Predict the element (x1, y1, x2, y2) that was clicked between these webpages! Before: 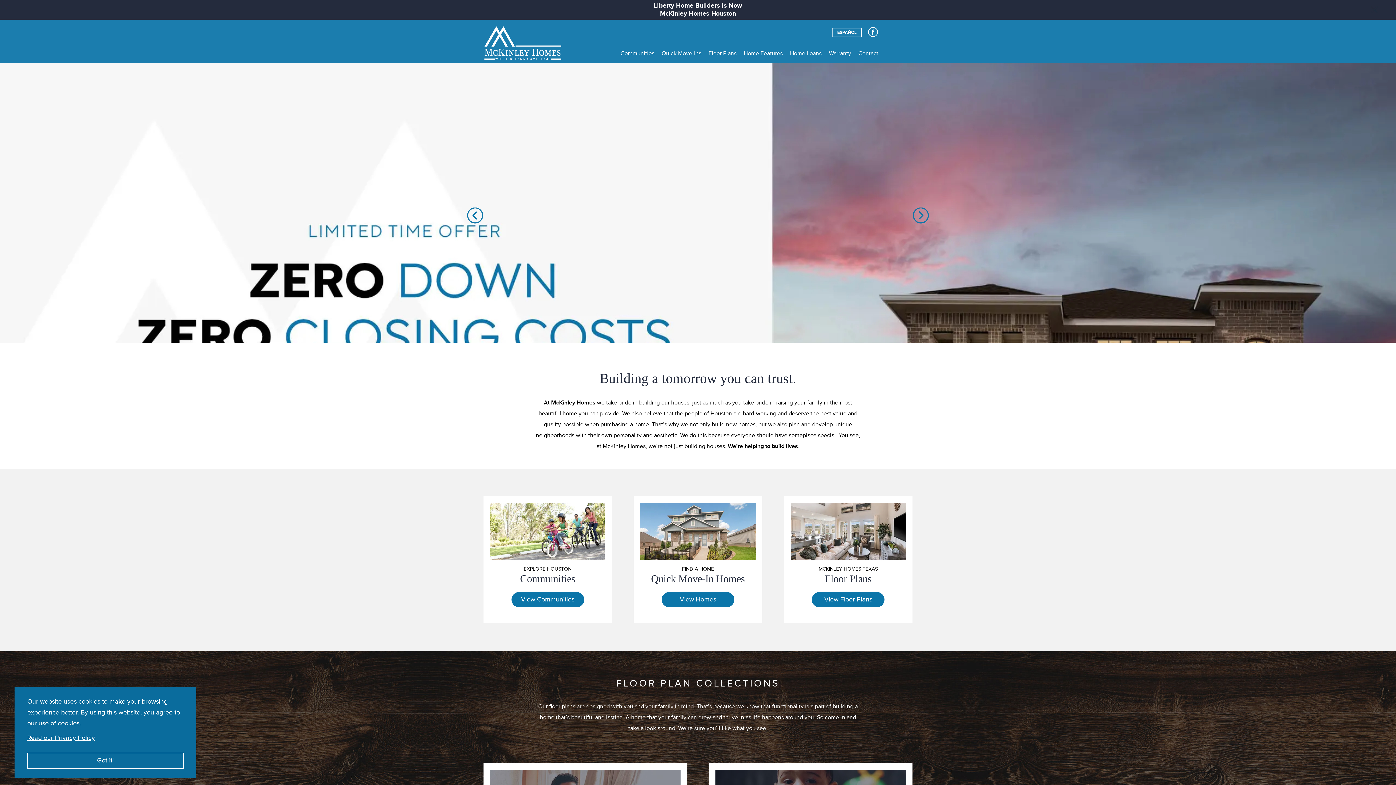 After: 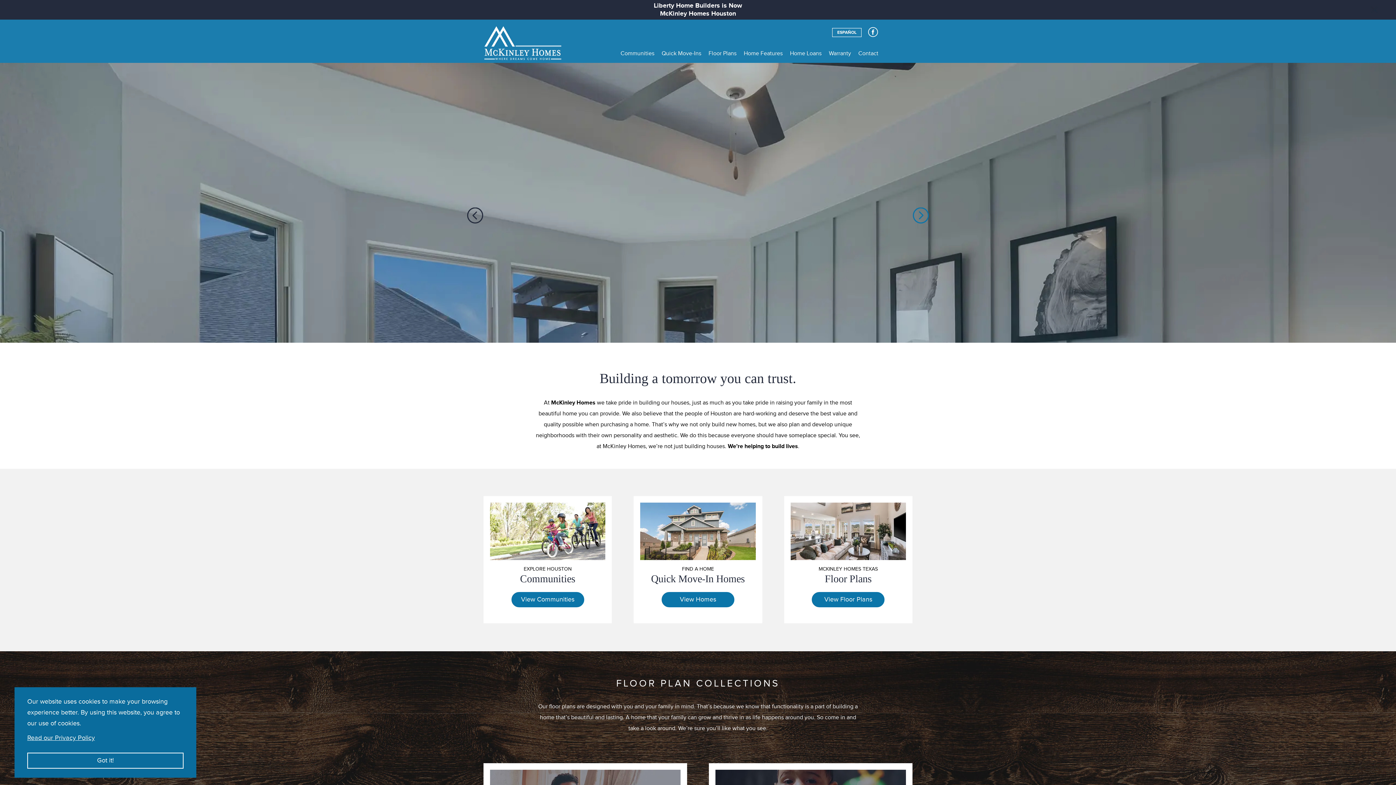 Action: bbox: (467, 207, 483, 223)